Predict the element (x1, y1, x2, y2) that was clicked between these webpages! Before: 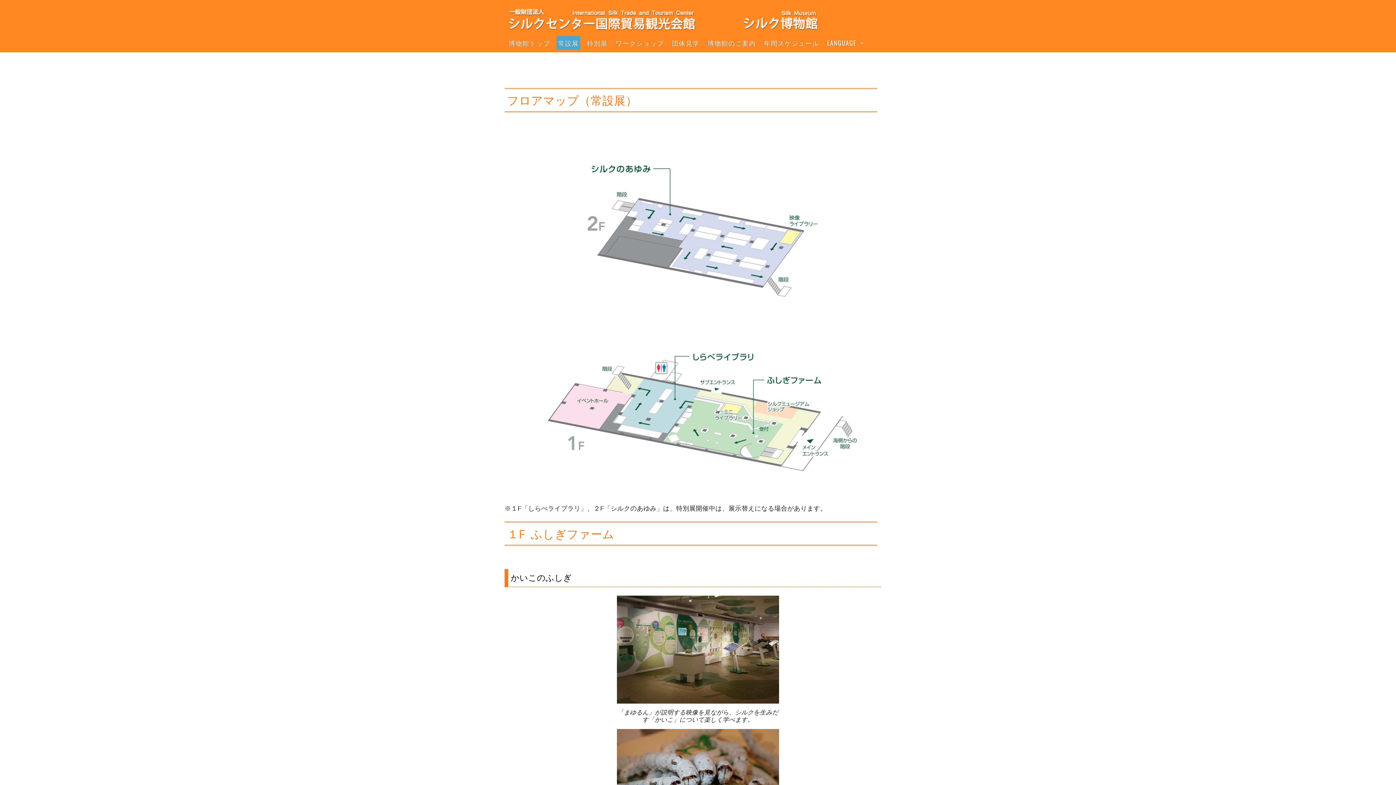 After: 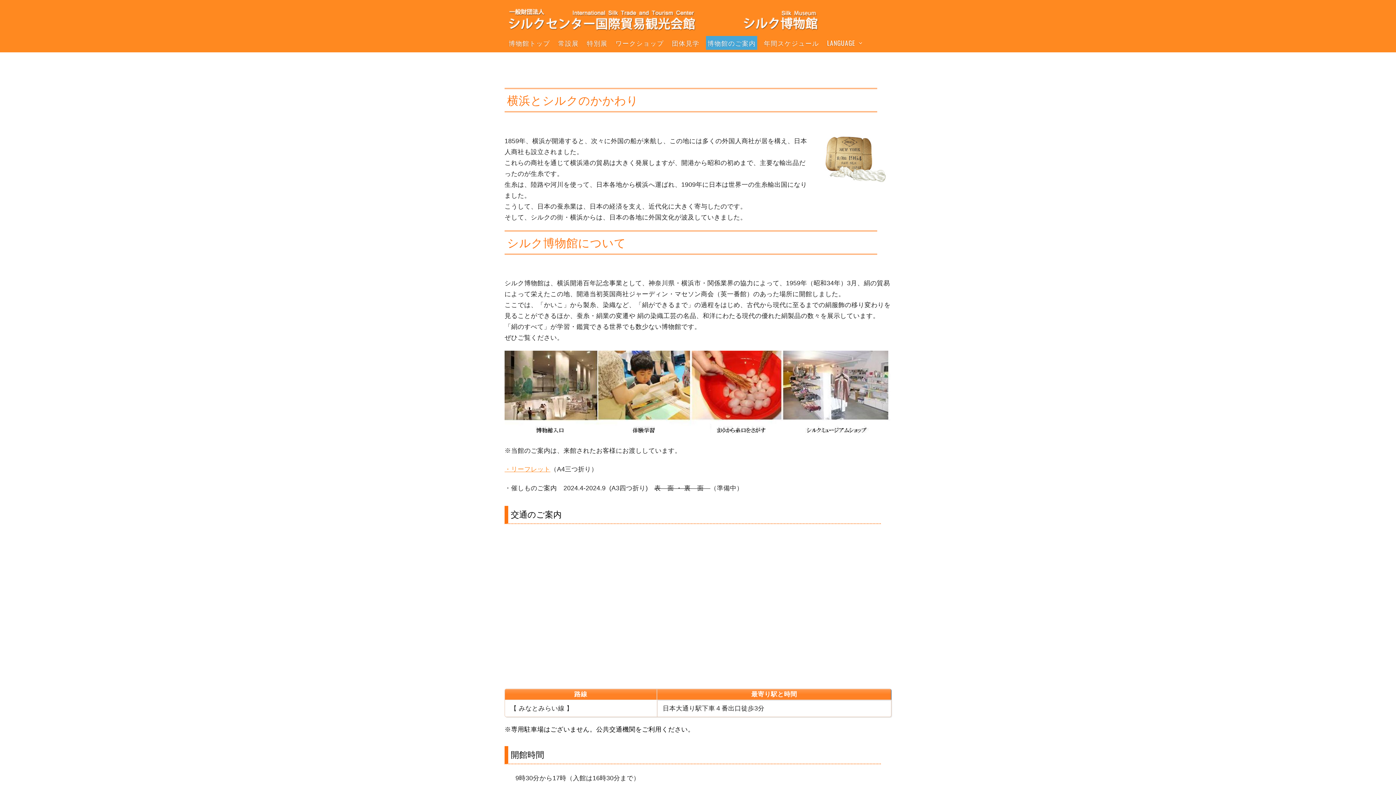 Action: bbox: (706, 36, 757, 49) label: 博物館のご案内